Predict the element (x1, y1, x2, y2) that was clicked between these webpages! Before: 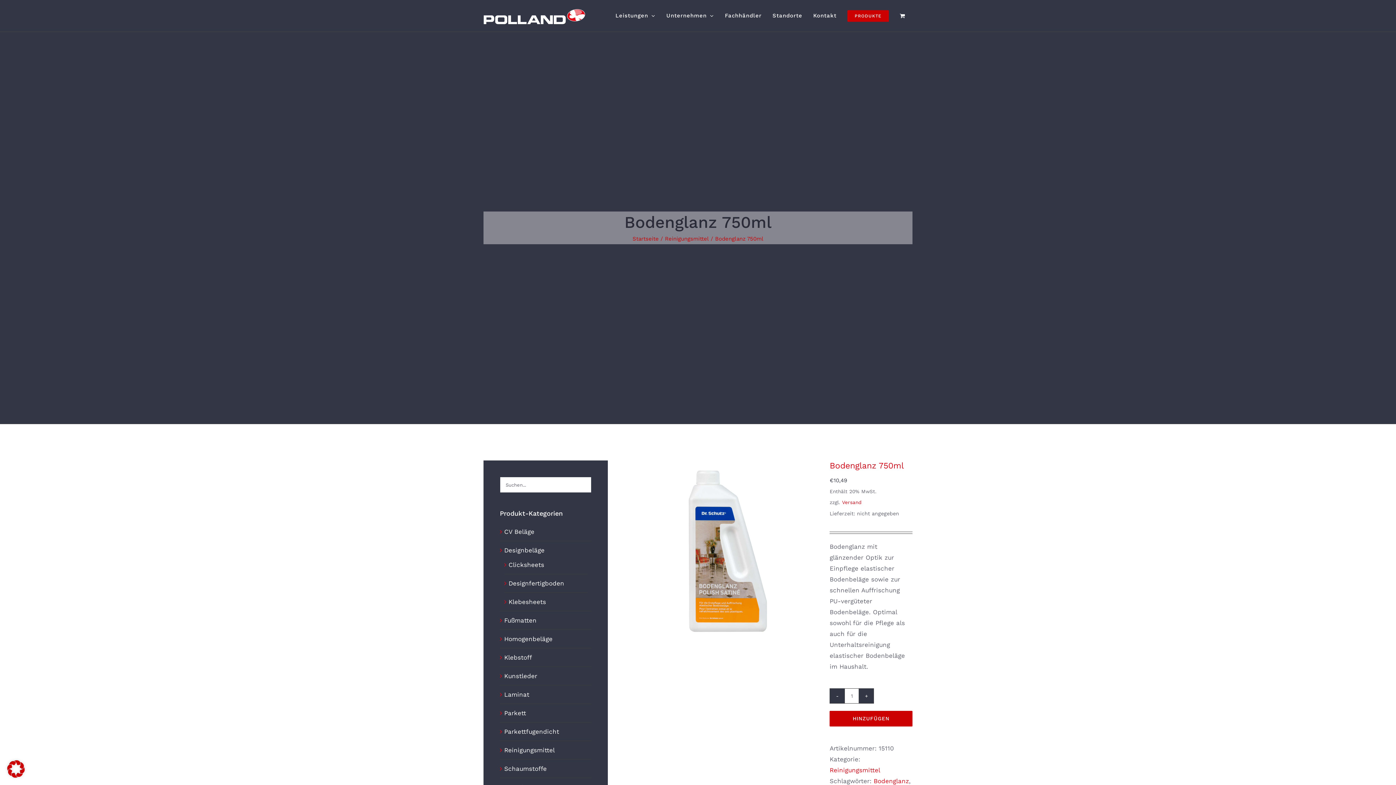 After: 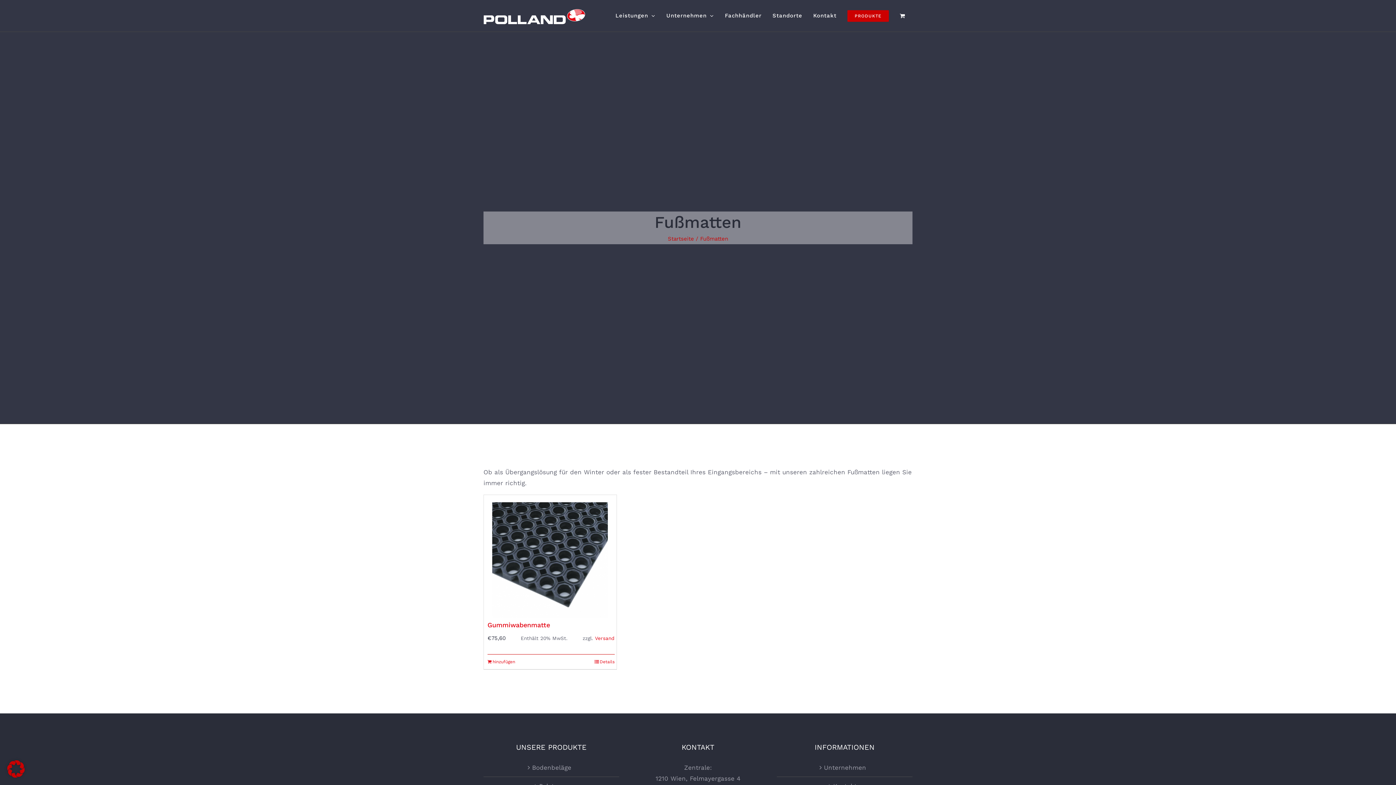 Action: bbox: (504, 617, 536, 624) label: Fußmatten